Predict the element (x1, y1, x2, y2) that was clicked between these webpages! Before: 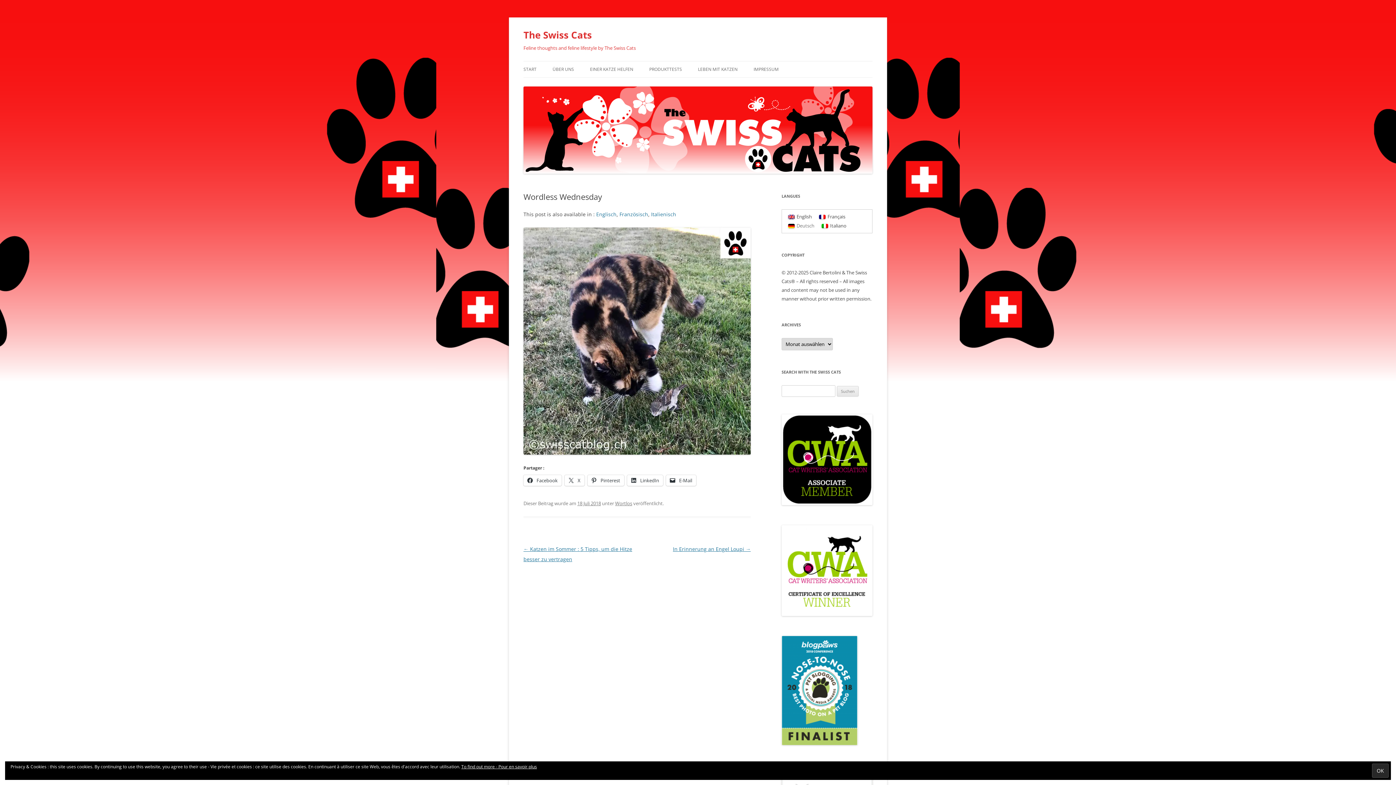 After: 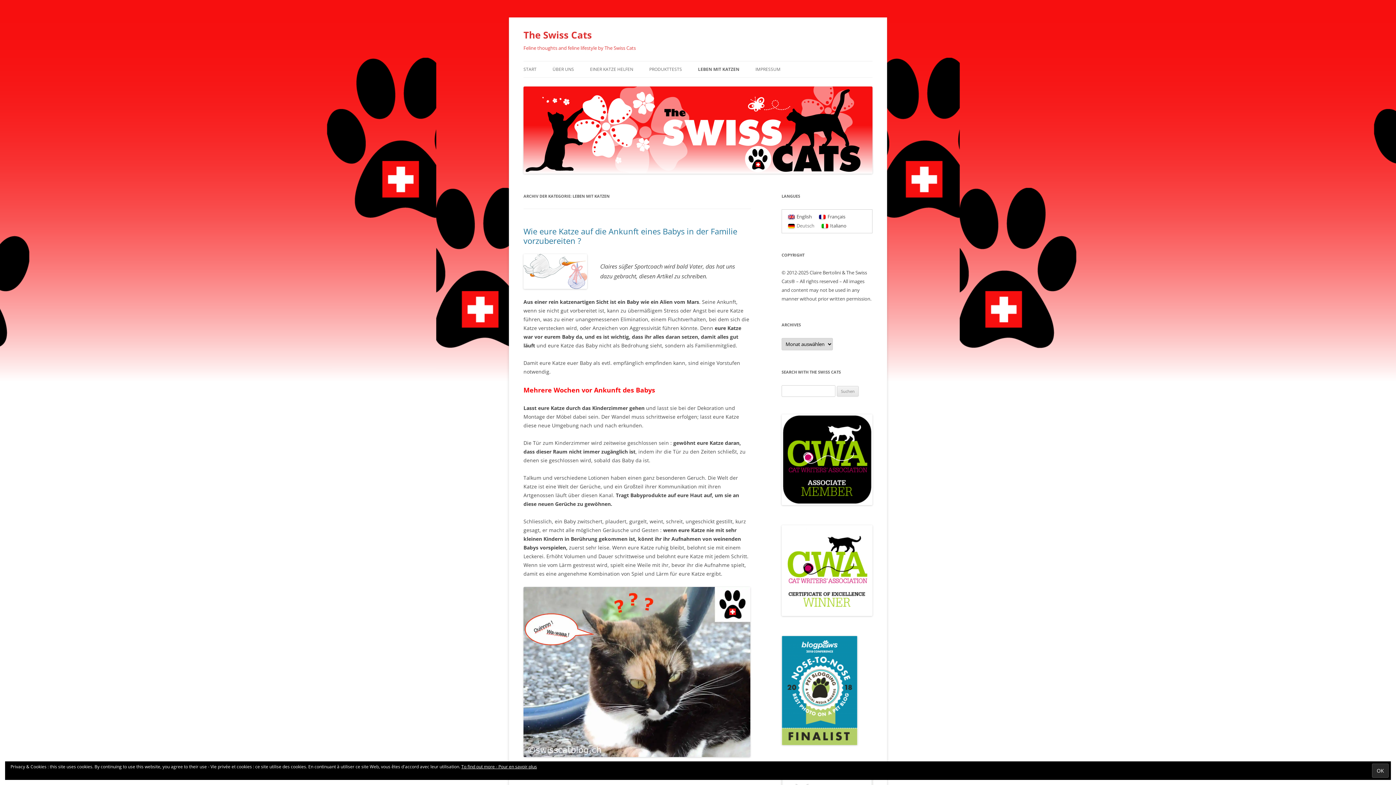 Action: label: LEBEN MIT KATZEN bbox: (698, 61, 737, 77)